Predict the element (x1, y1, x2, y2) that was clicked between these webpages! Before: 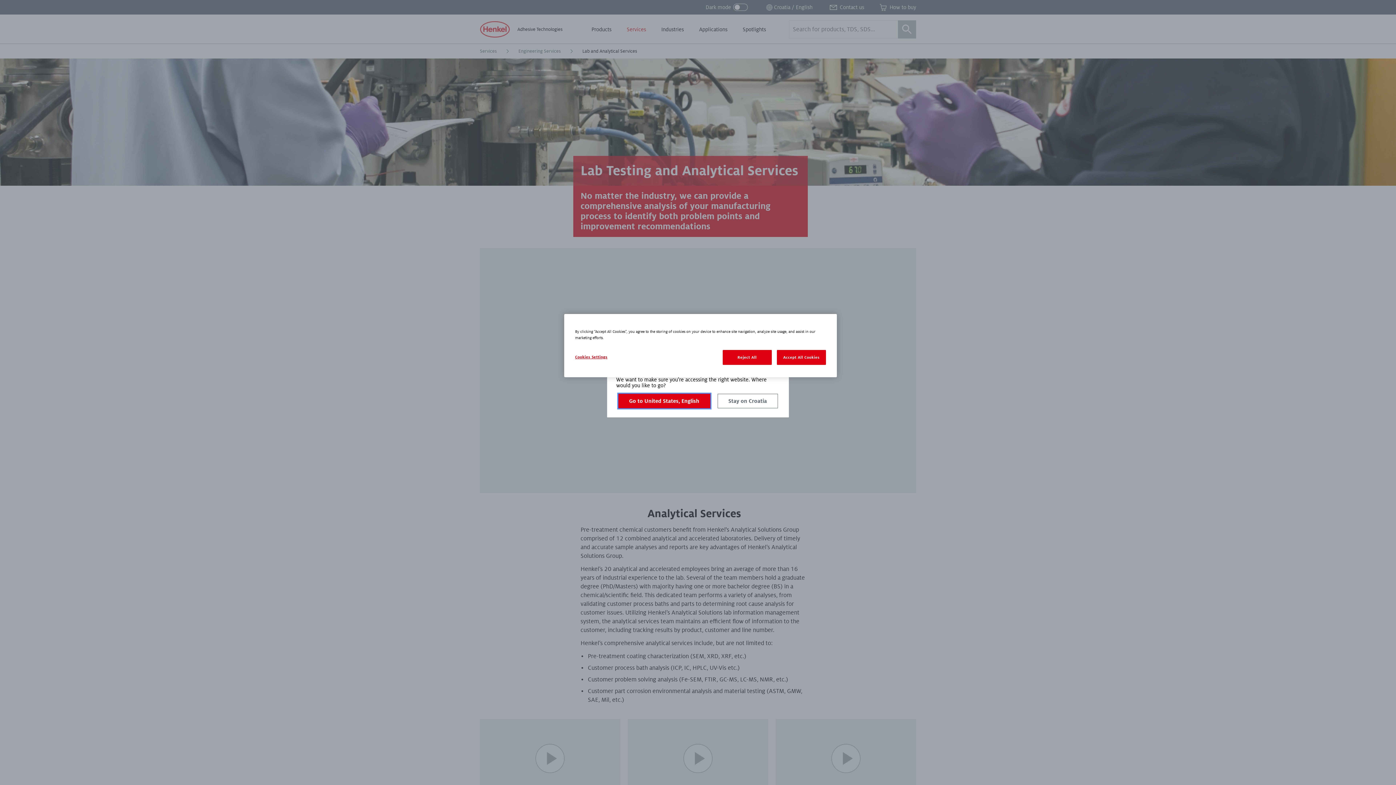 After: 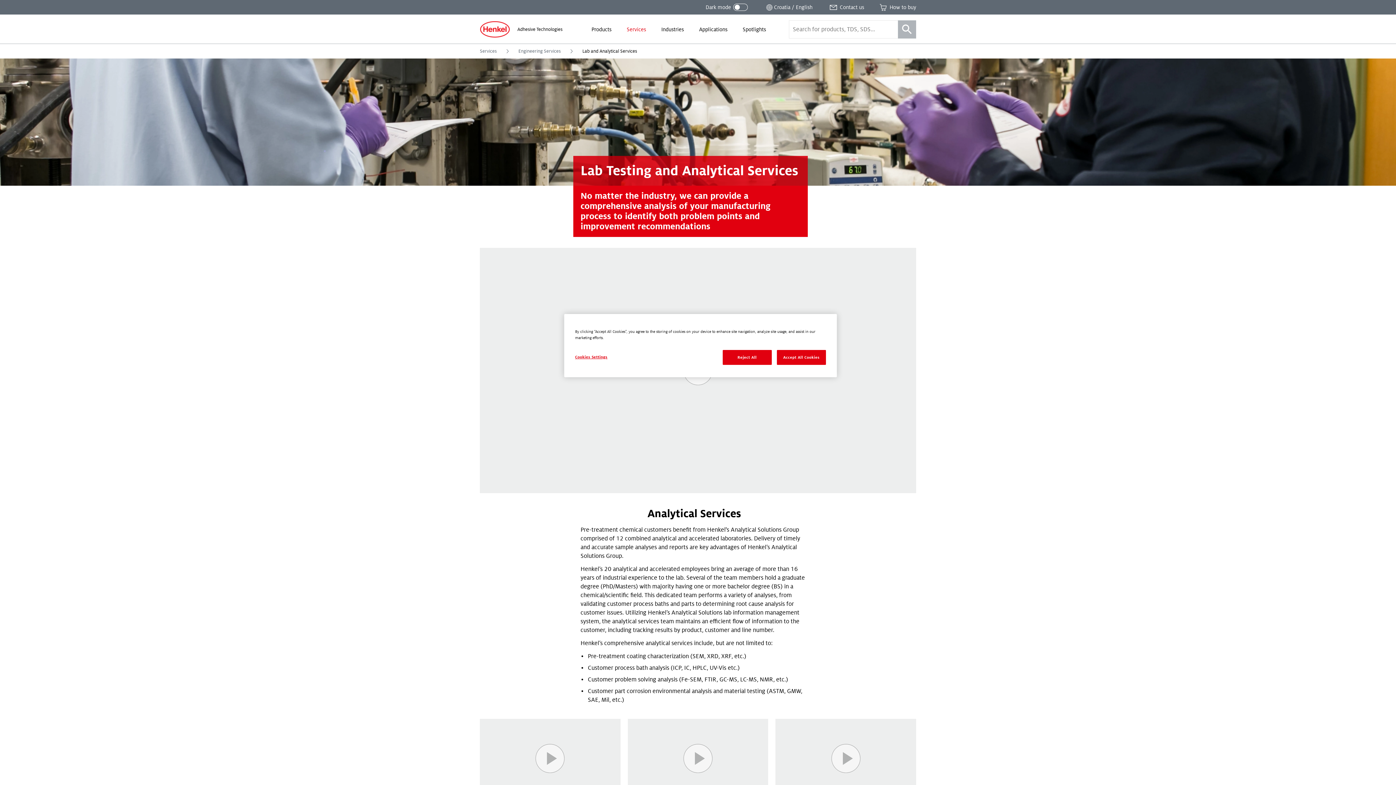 Action: label: Stay on Croatia bbox: (717, 394, 778, 408)